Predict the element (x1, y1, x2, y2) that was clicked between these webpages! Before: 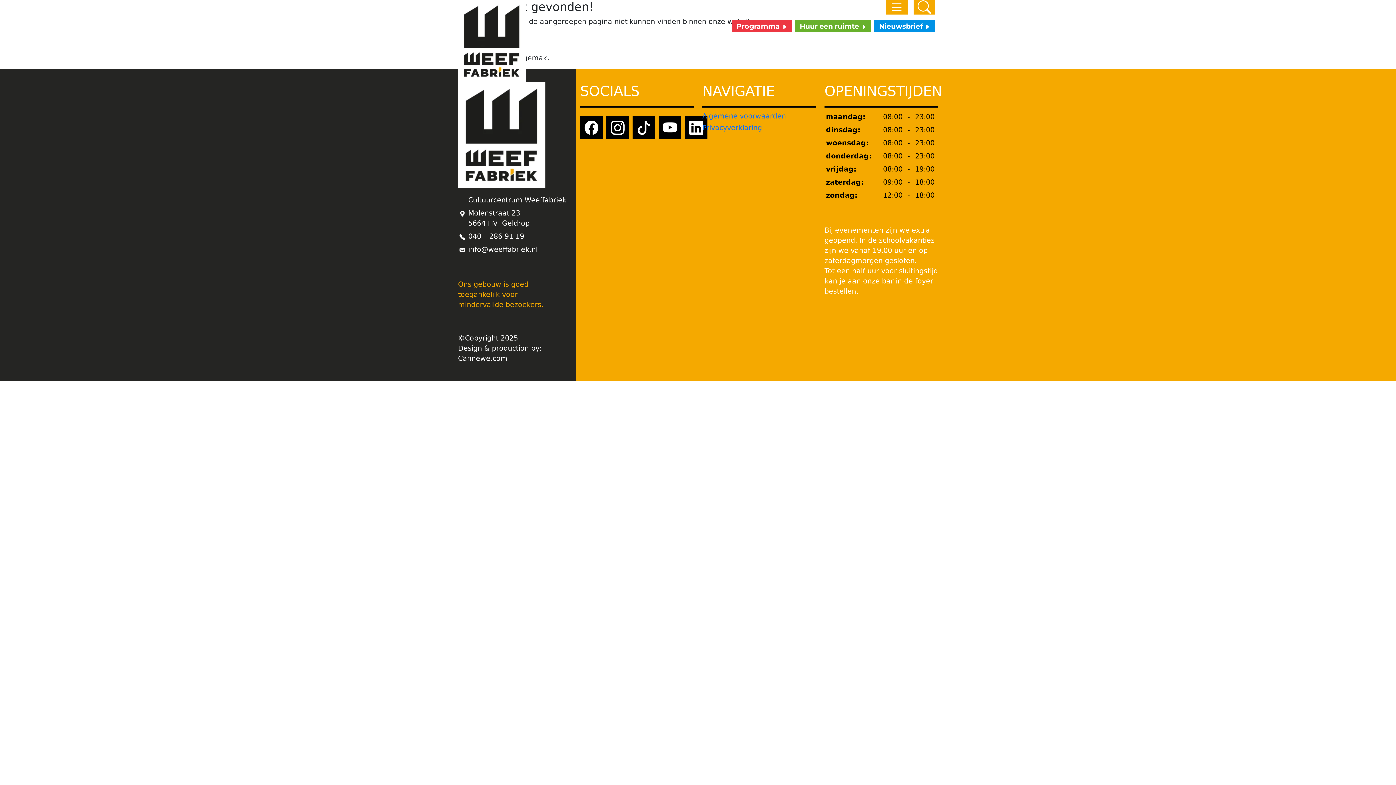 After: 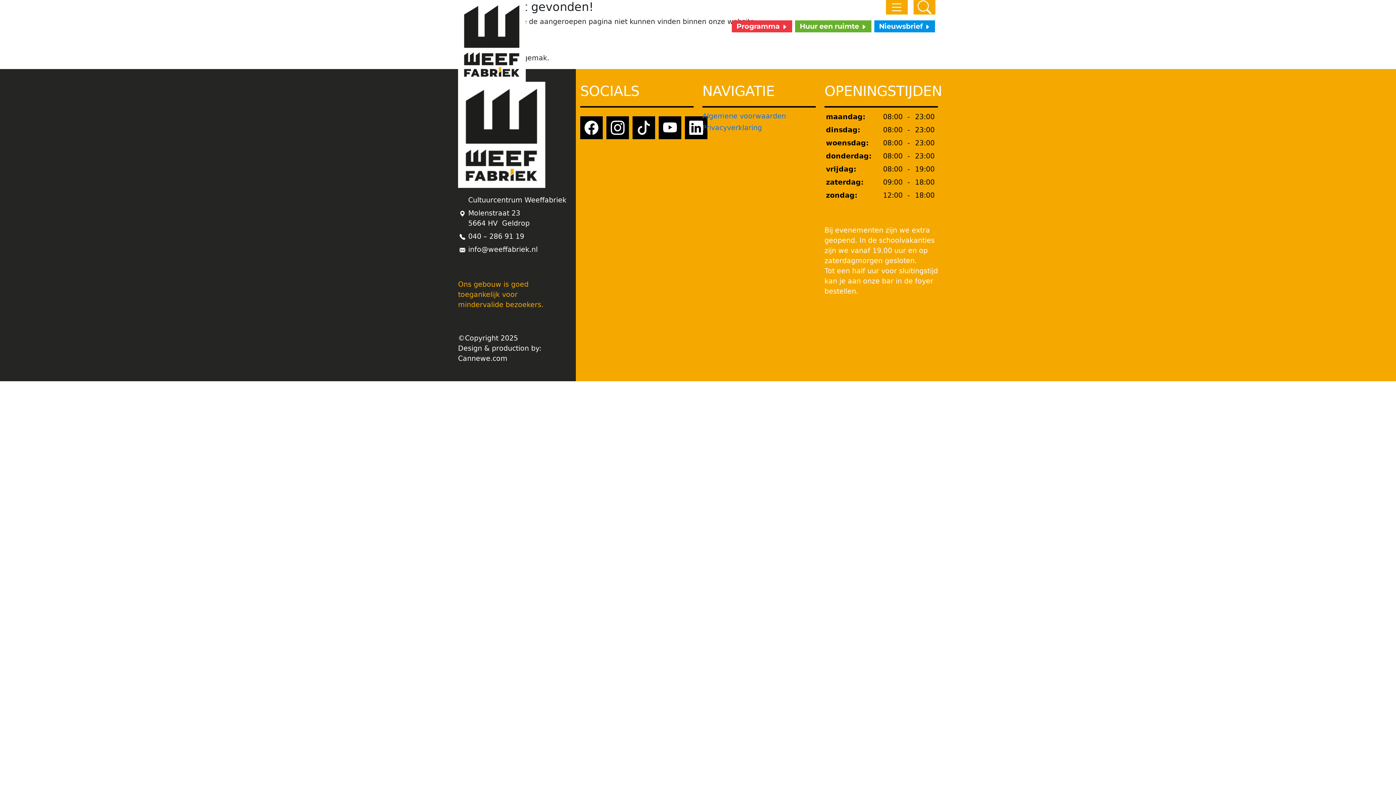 Action: bbox: (458, 354, 507, 362) label: Cannewe.com